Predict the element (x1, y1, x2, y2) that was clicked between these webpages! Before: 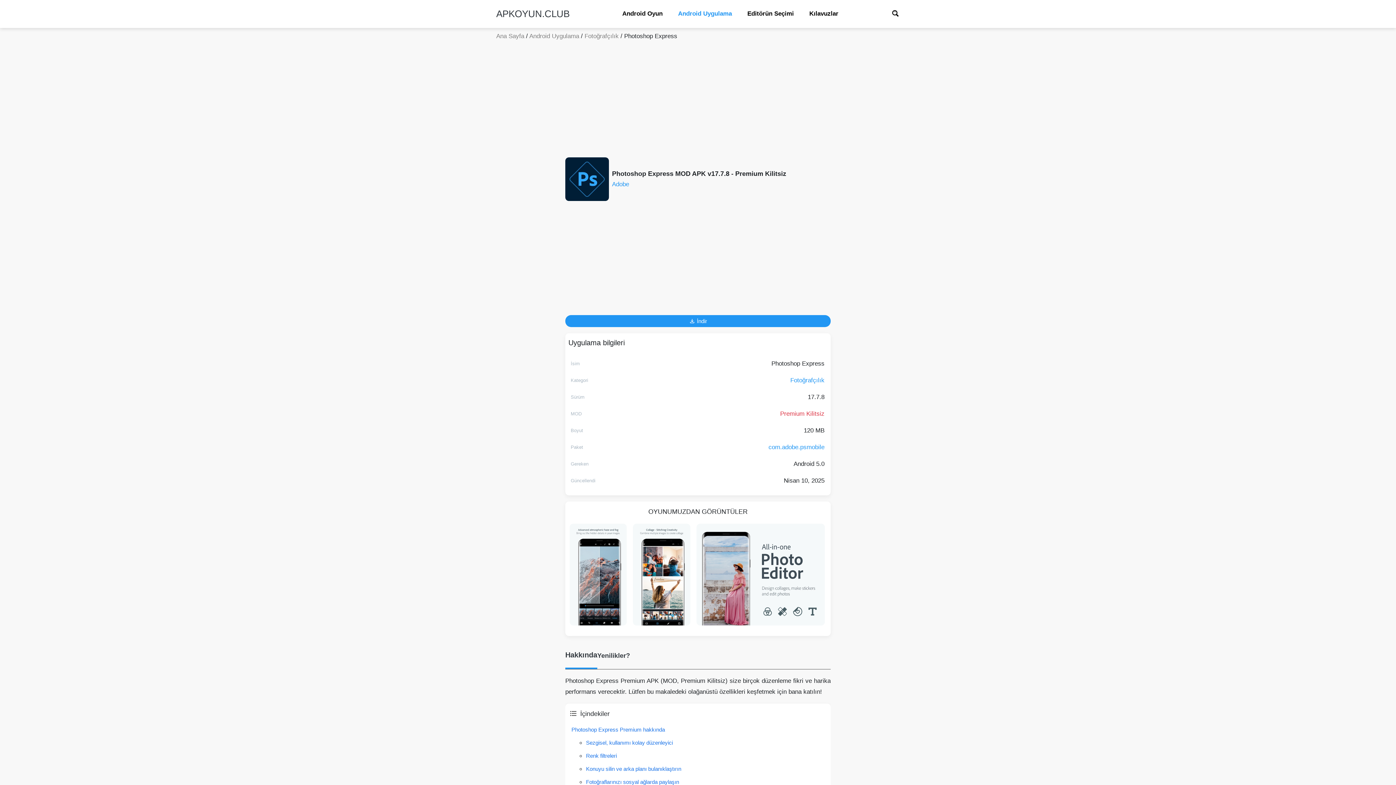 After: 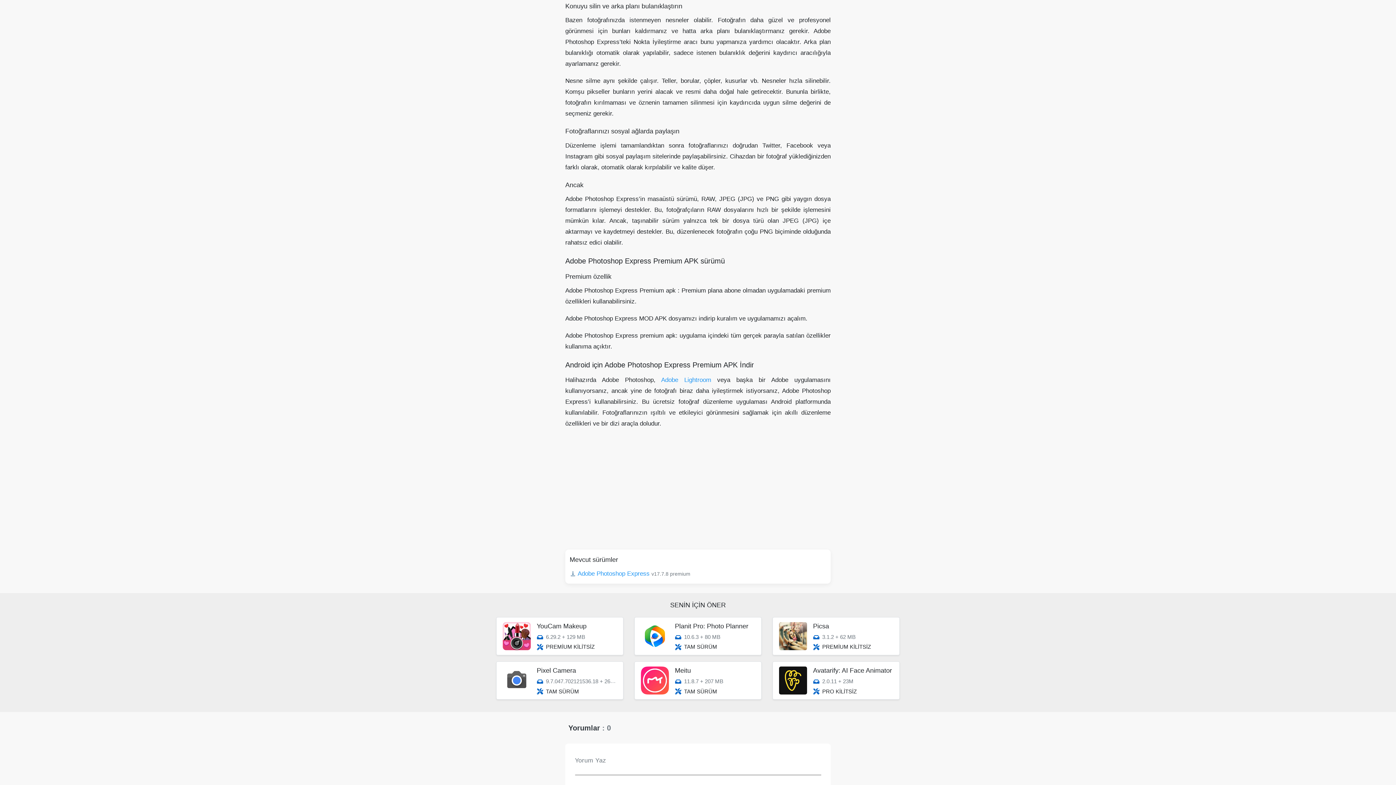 Action: bbox: (586, 766, 681, 772) label: Konuyu silin ve arka planı bulanıklaştırın